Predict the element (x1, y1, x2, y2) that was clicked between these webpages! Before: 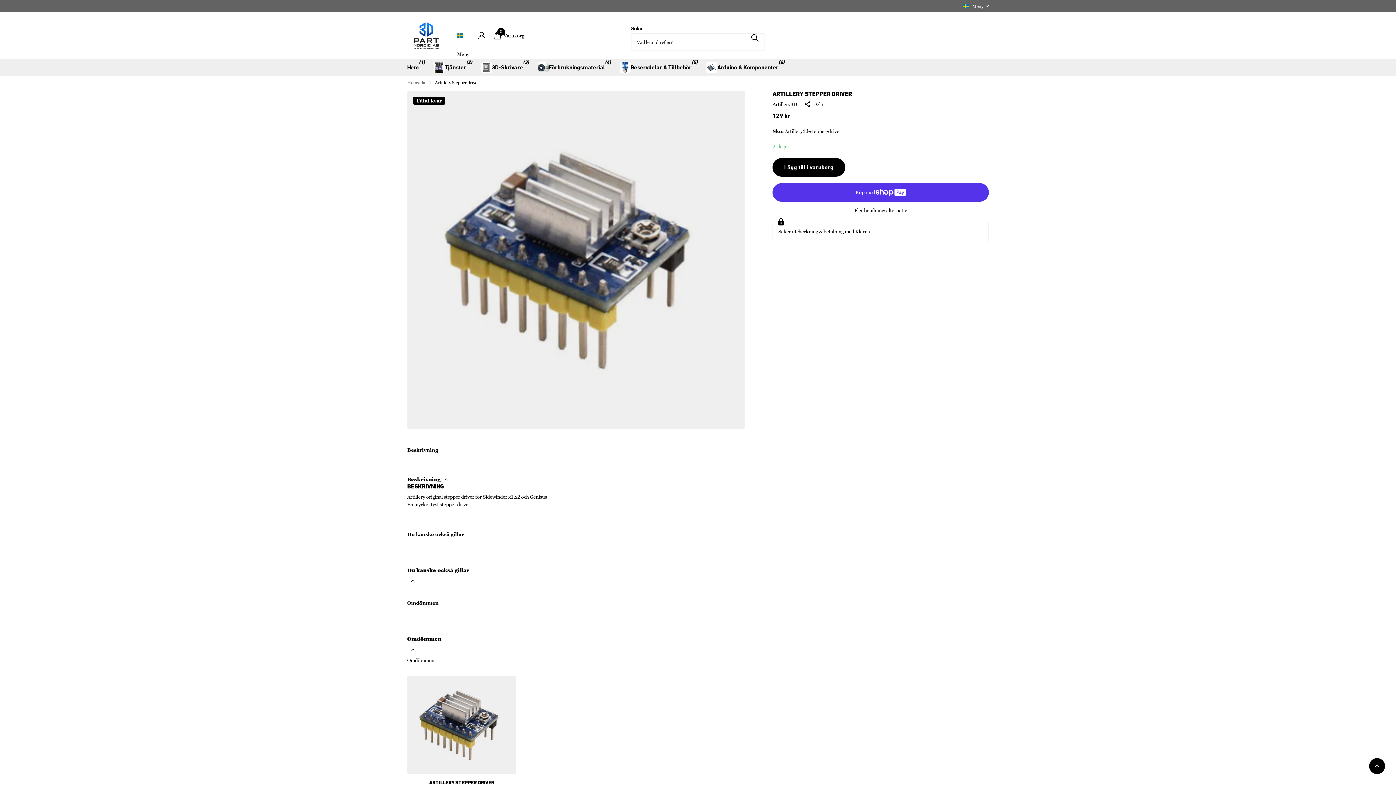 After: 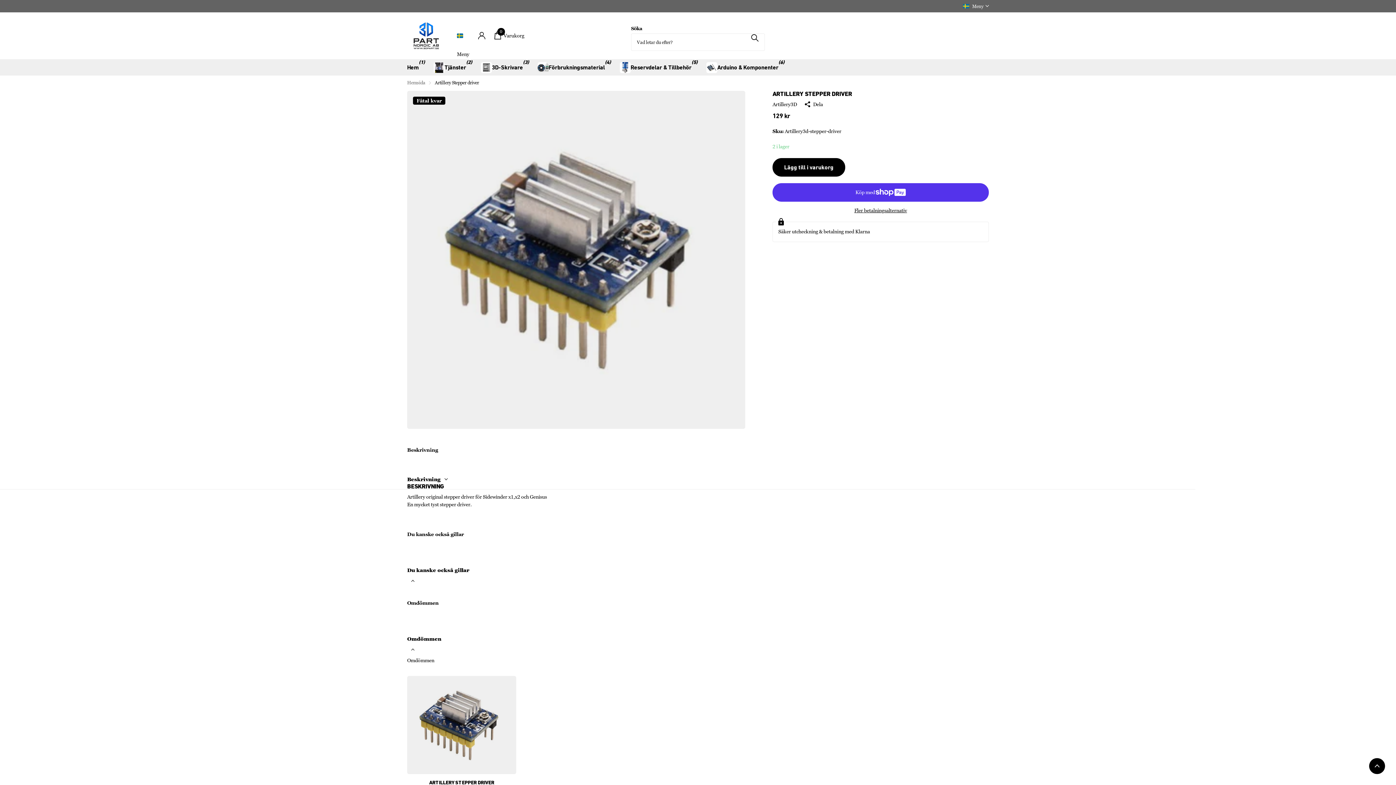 Action: label: Beskrivning bbox: (407, 469, 447, 489)